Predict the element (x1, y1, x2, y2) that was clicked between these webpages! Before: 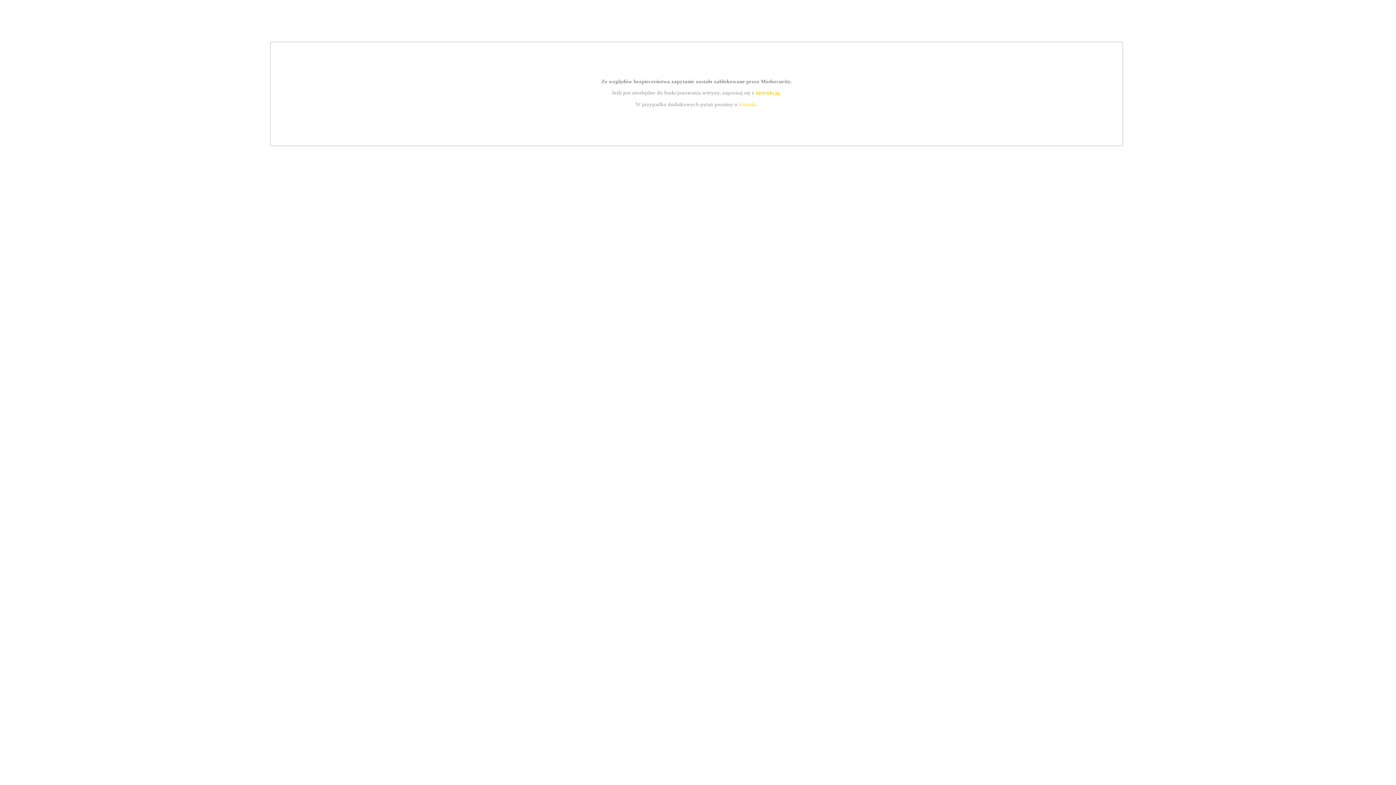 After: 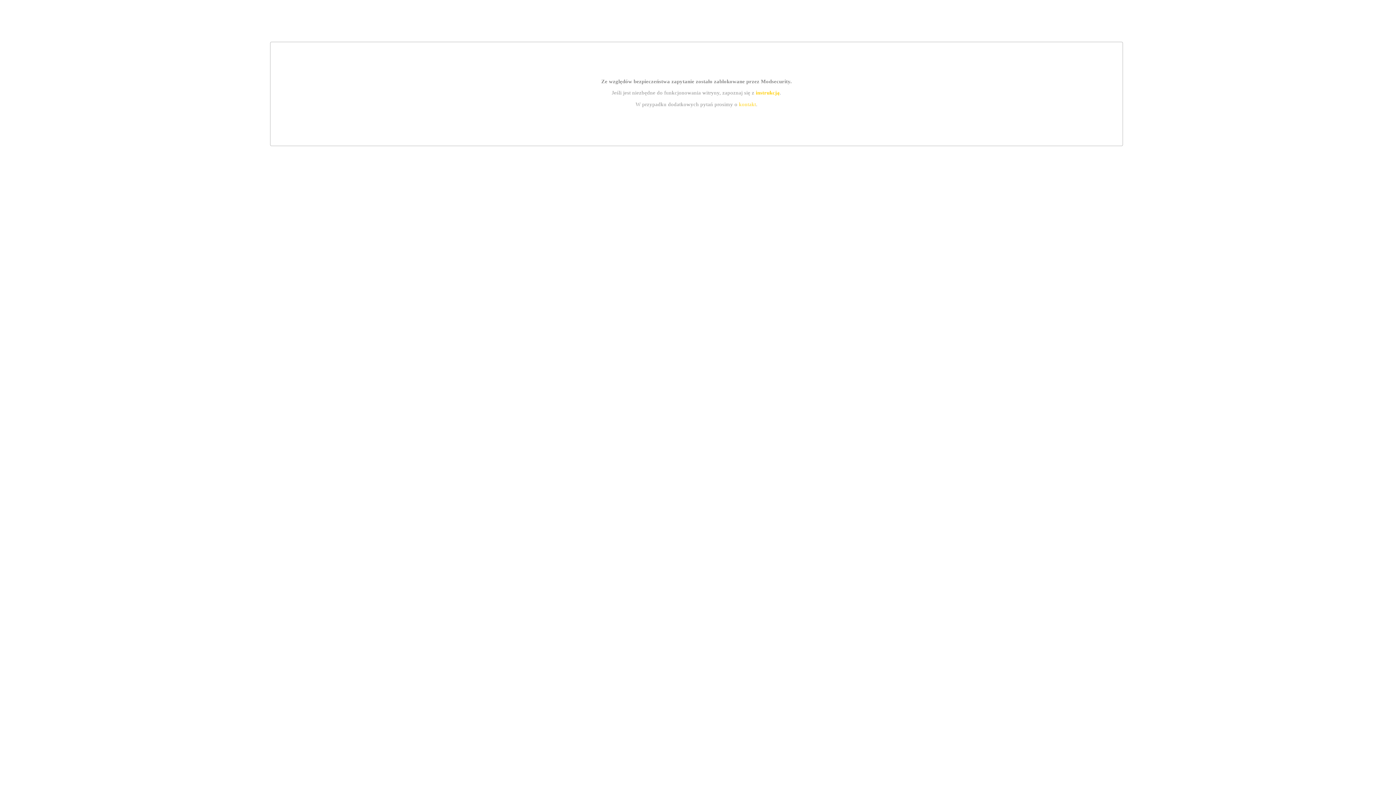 Action: label: kontakt bbox: (739, 101, 756, 107)